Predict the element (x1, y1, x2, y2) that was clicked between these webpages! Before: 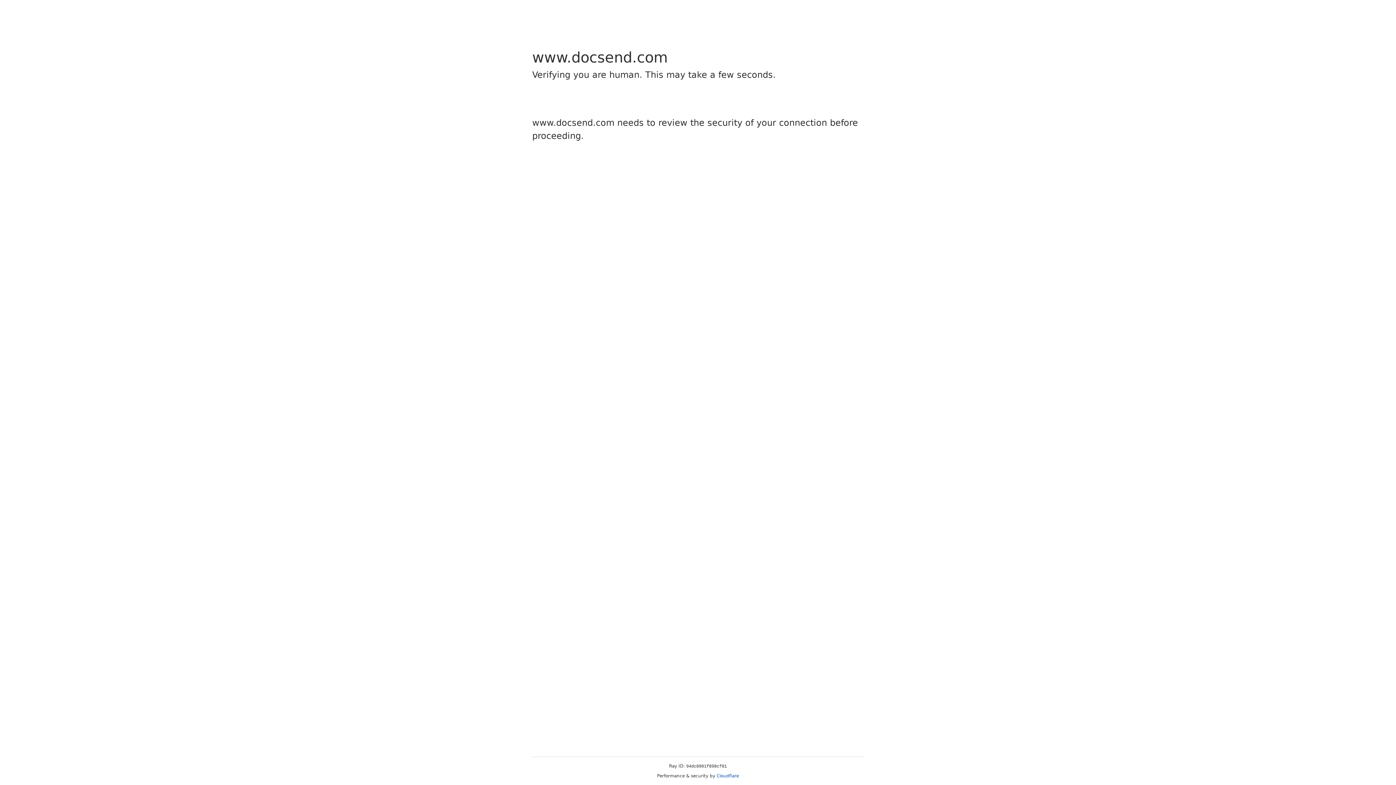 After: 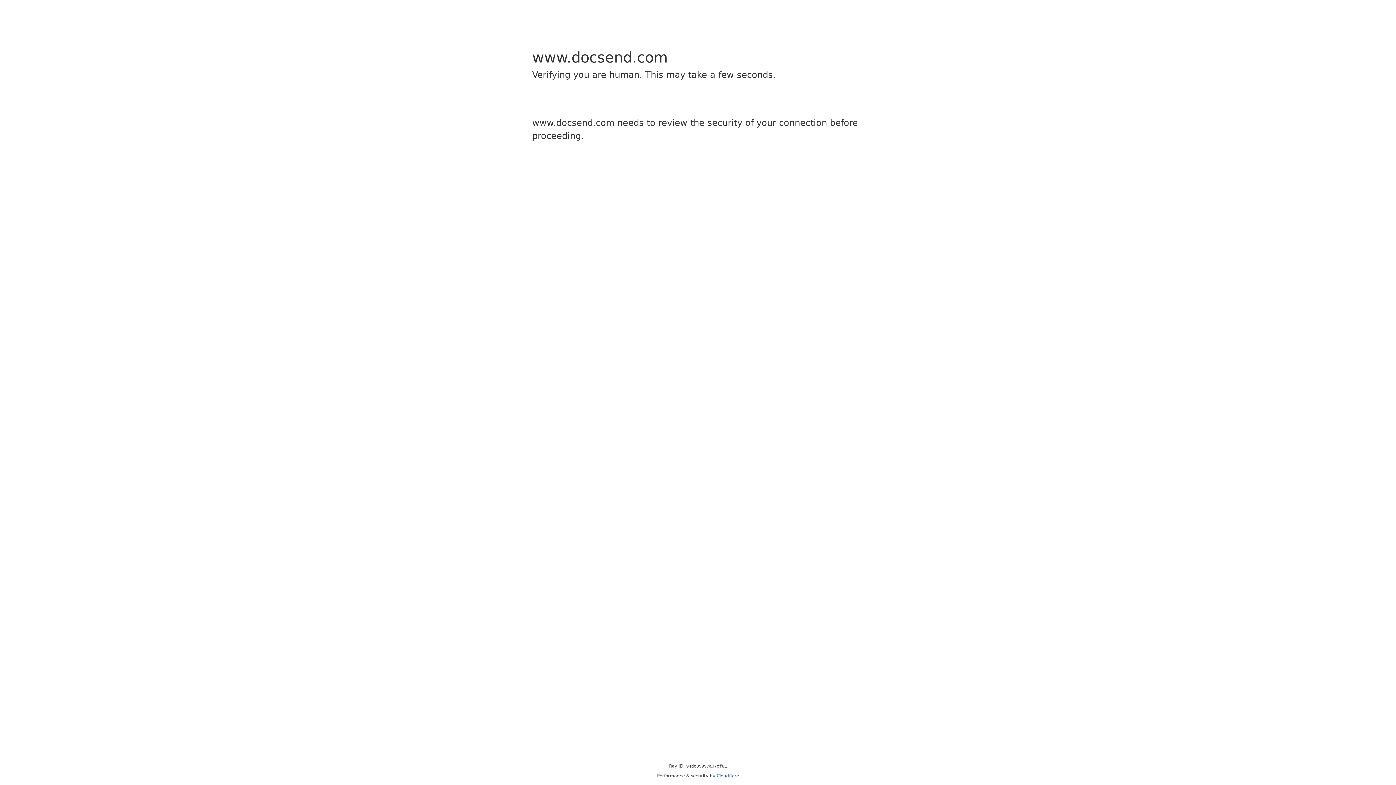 Action: bbox: (716, 773, 739, 778) label: Cloudflare